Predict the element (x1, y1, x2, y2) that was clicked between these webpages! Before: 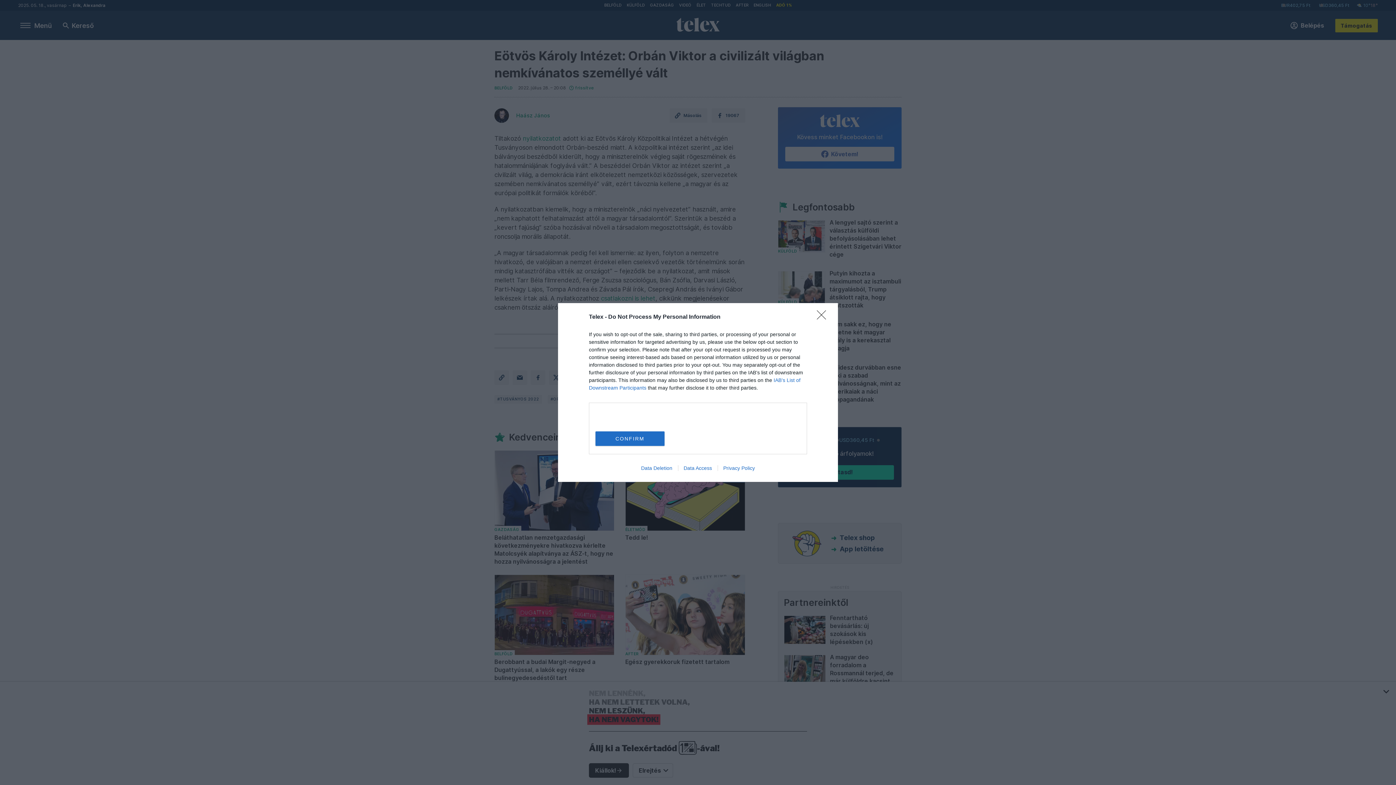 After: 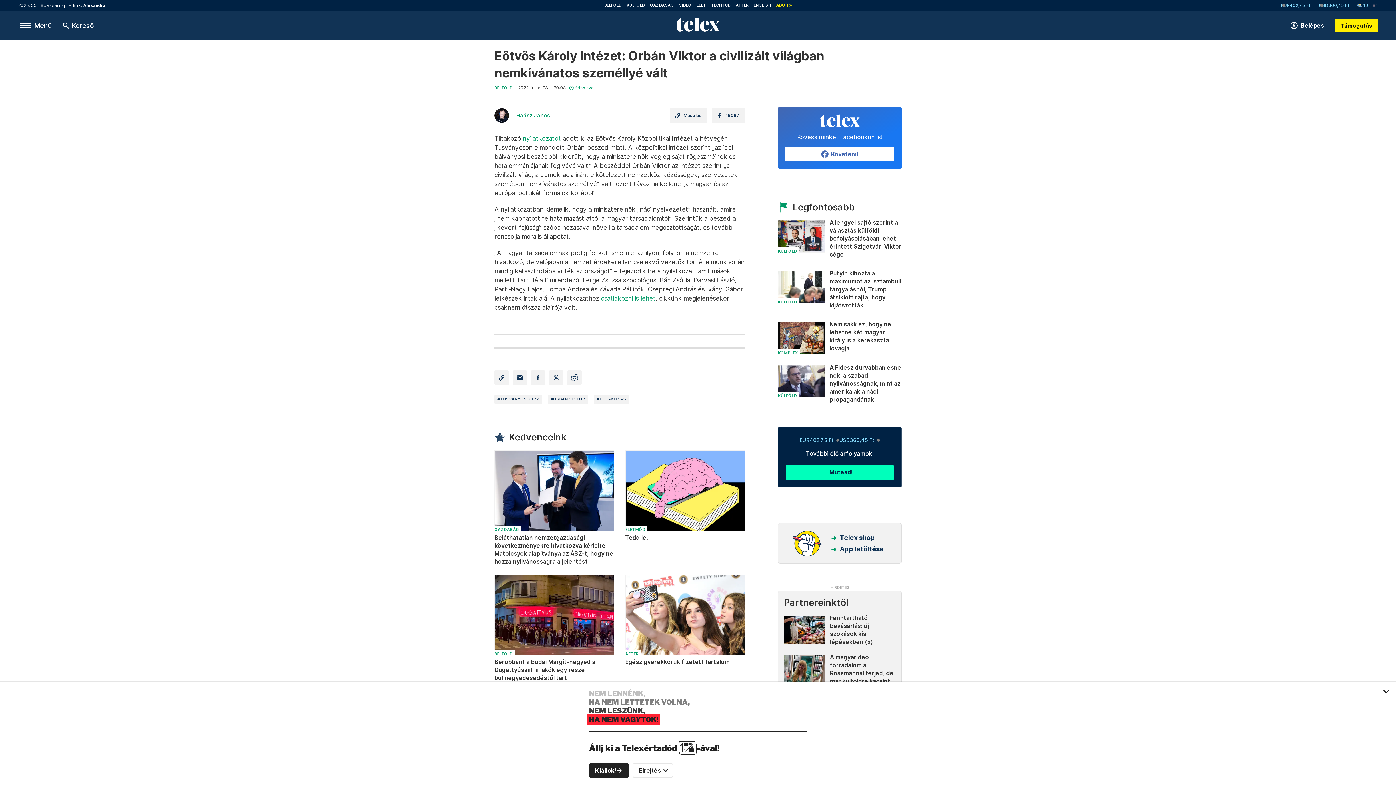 Action: bbox: (595, 431, 664, 446) label: CONFIRM